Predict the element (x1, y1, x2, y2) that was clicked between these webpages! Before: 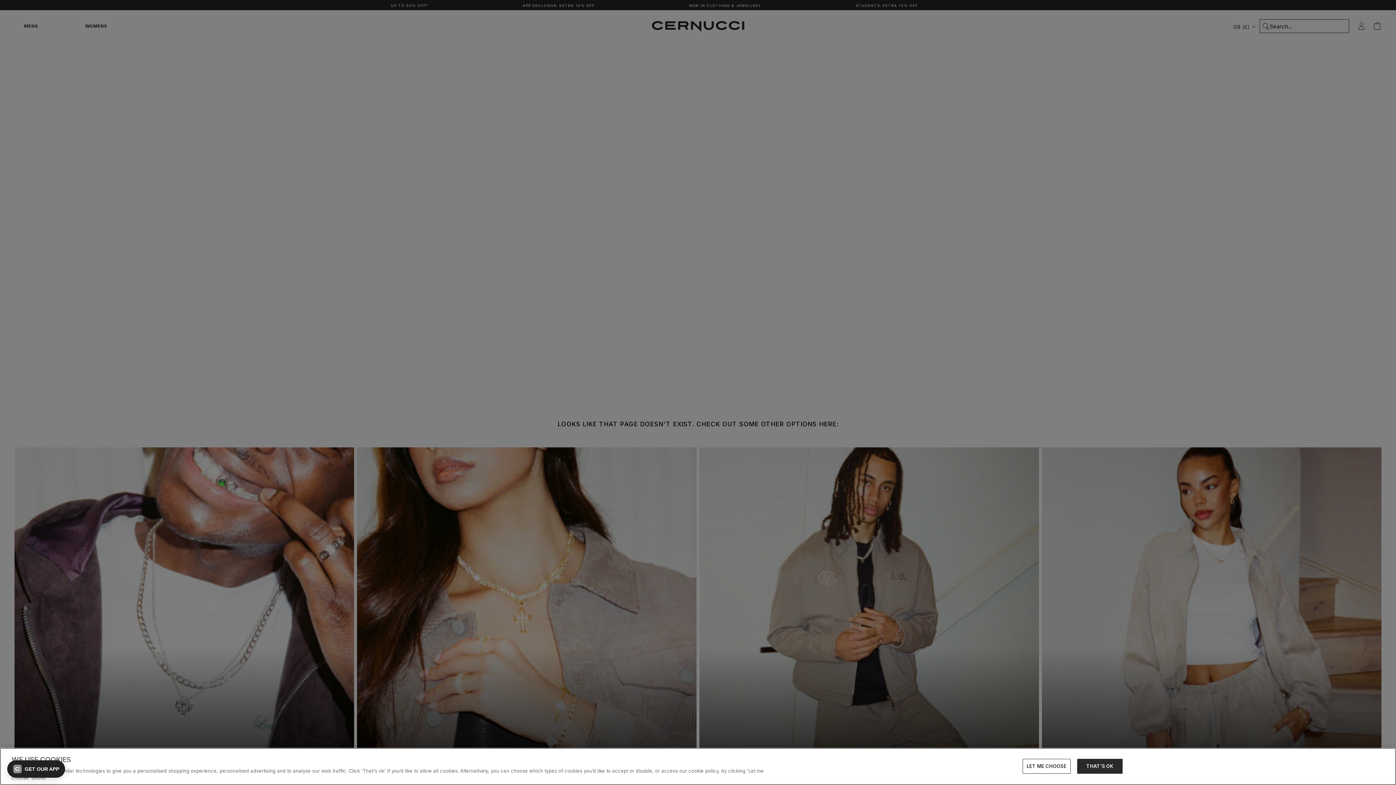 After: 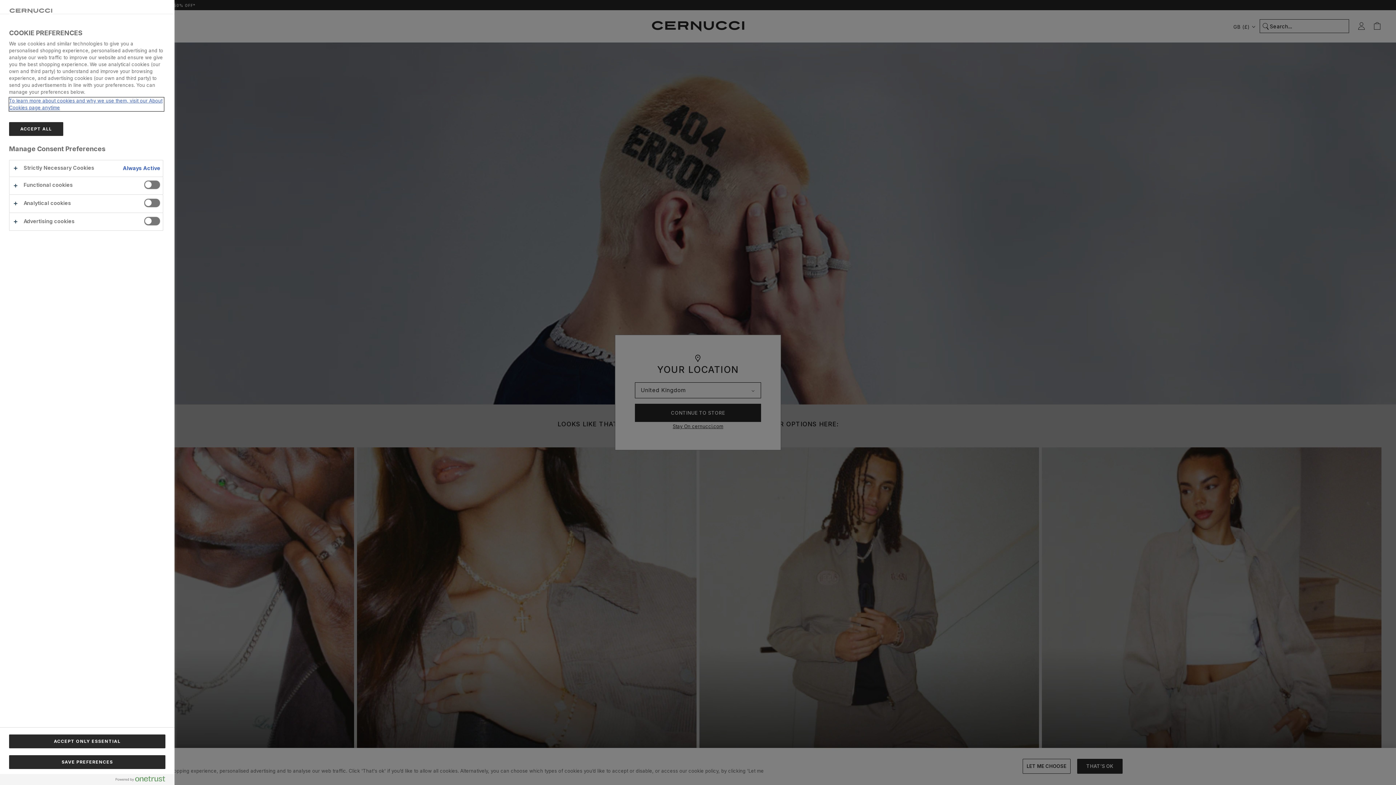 Action: label: LET ME CHOOSE bbox: (1022, 759, 1070, 774)